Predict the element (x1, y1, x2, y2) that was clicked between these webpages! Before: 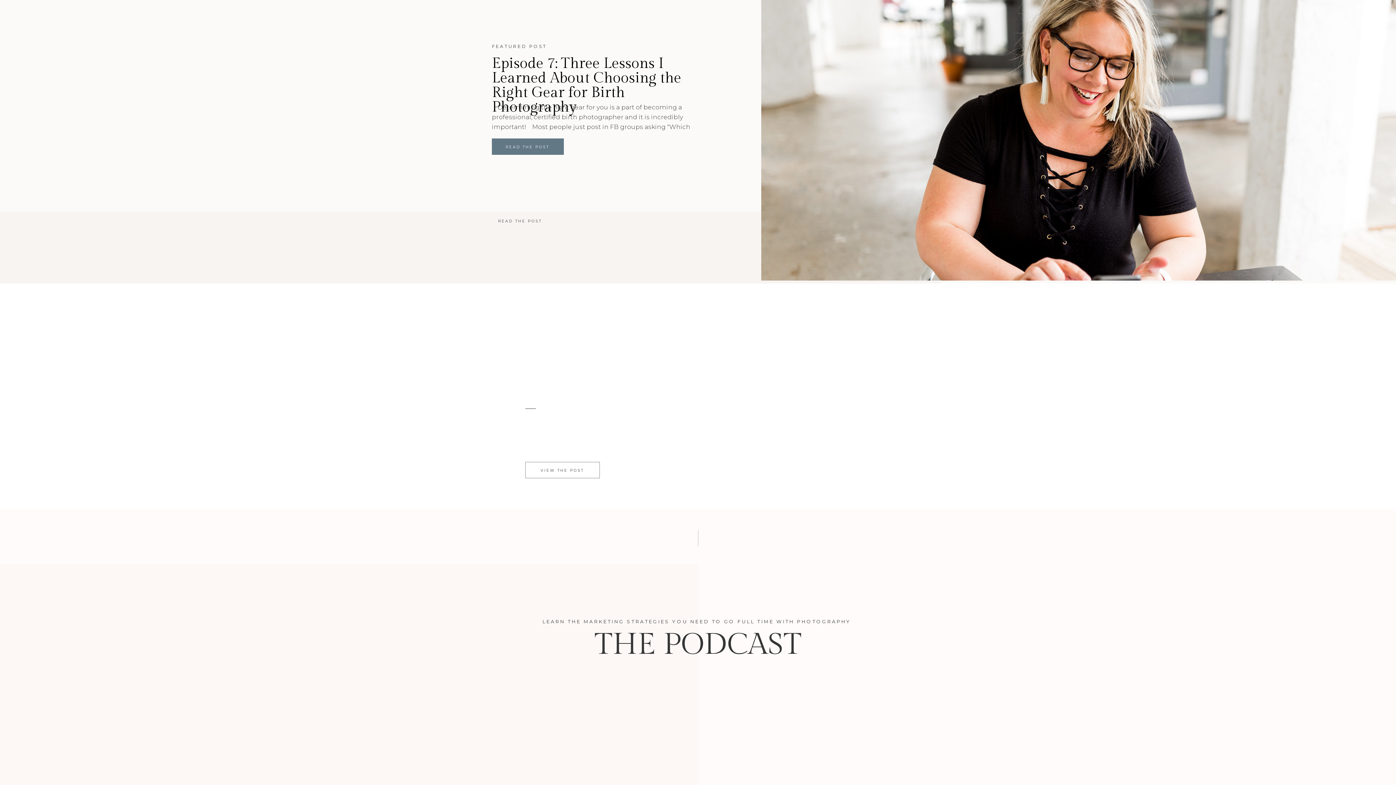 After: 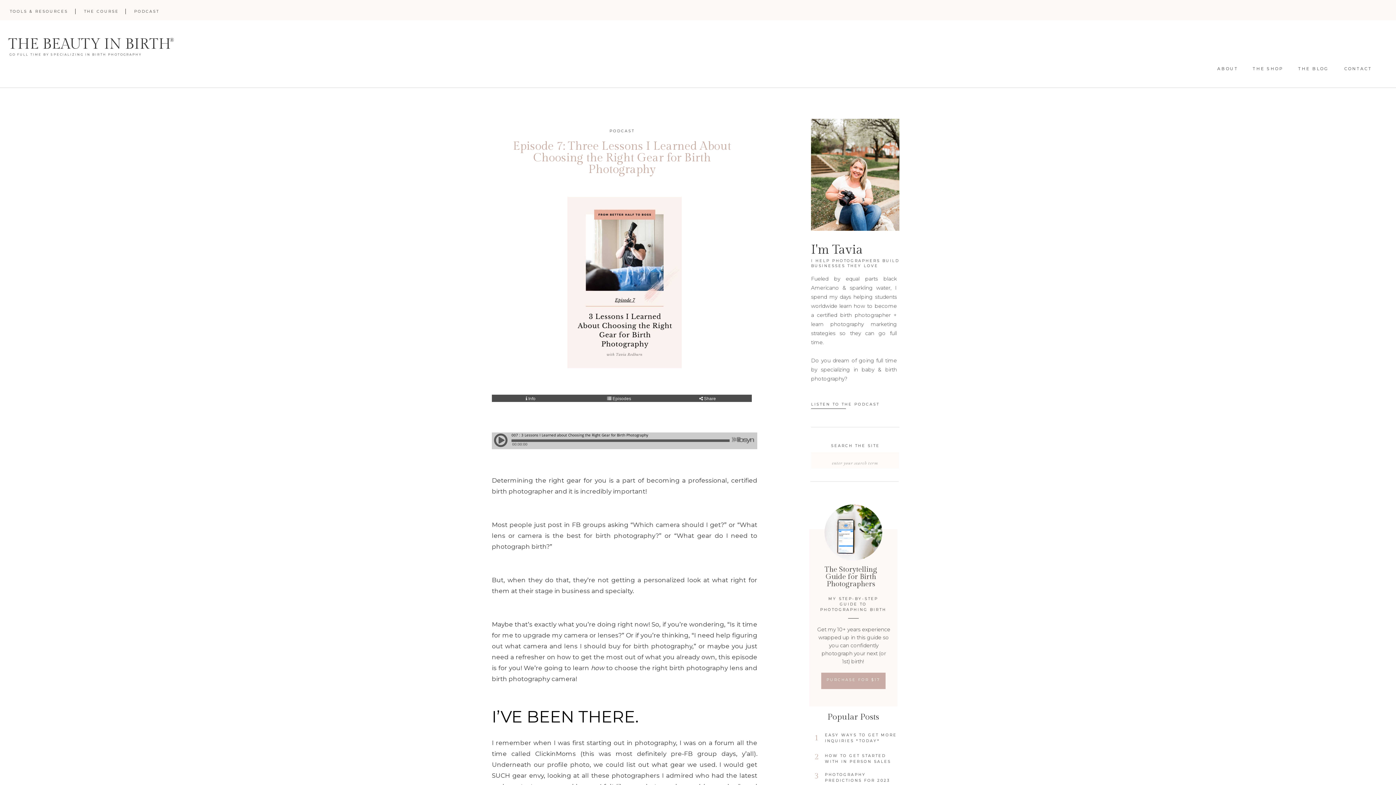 Action: label: READ THE POST bbox: (491, 145, 563, 151)